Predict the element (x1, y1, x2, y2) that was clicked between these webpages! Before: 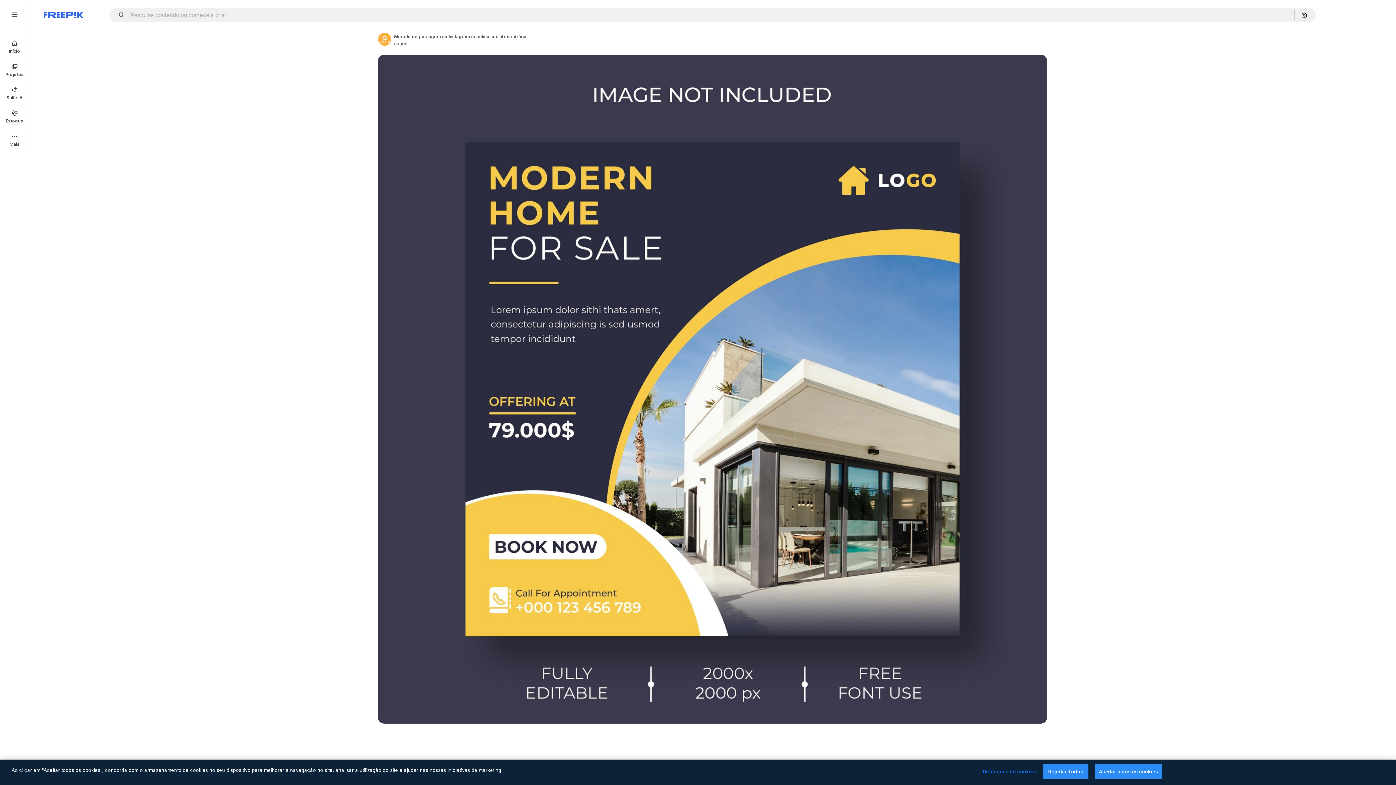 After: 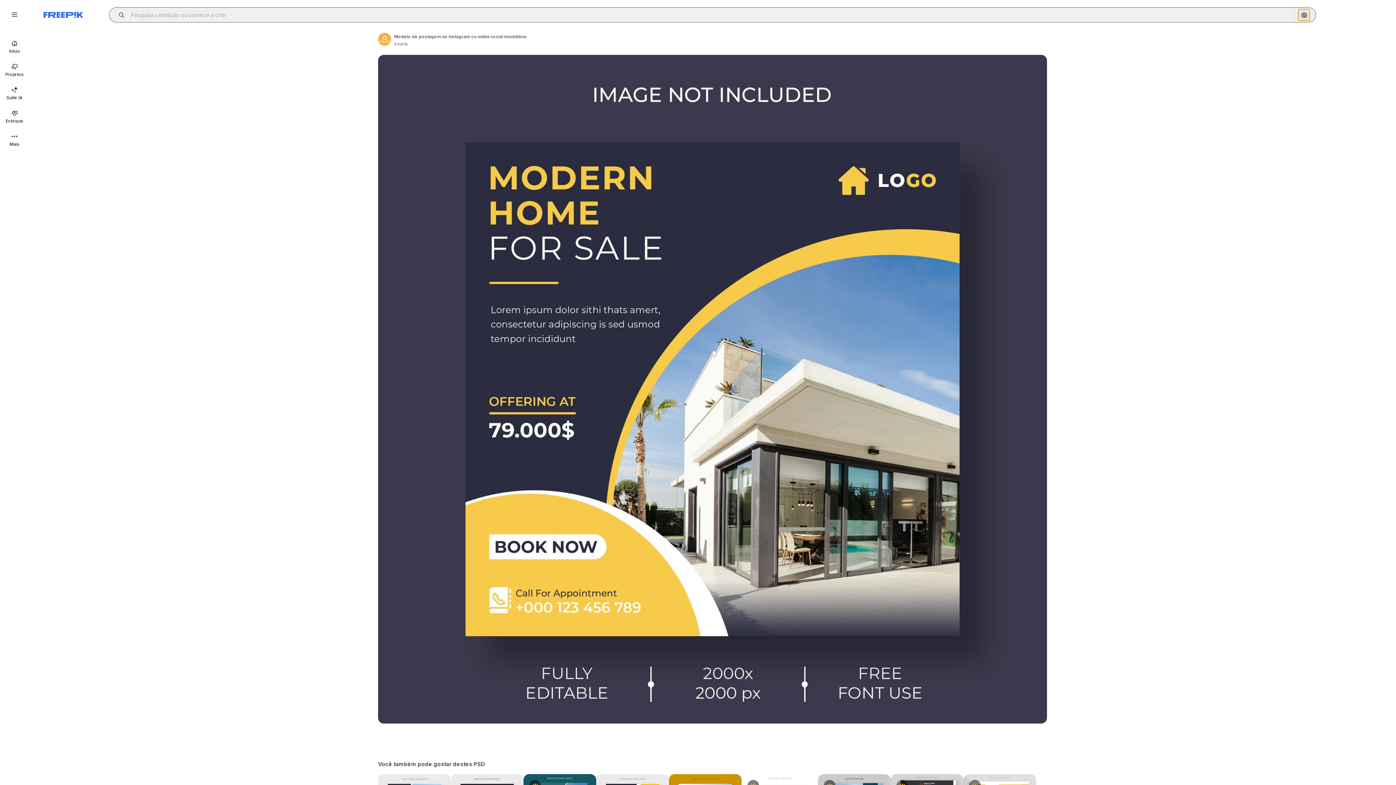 Action: bbox: (1298, 9, 1310, 20) label: Pesquisar por imagem